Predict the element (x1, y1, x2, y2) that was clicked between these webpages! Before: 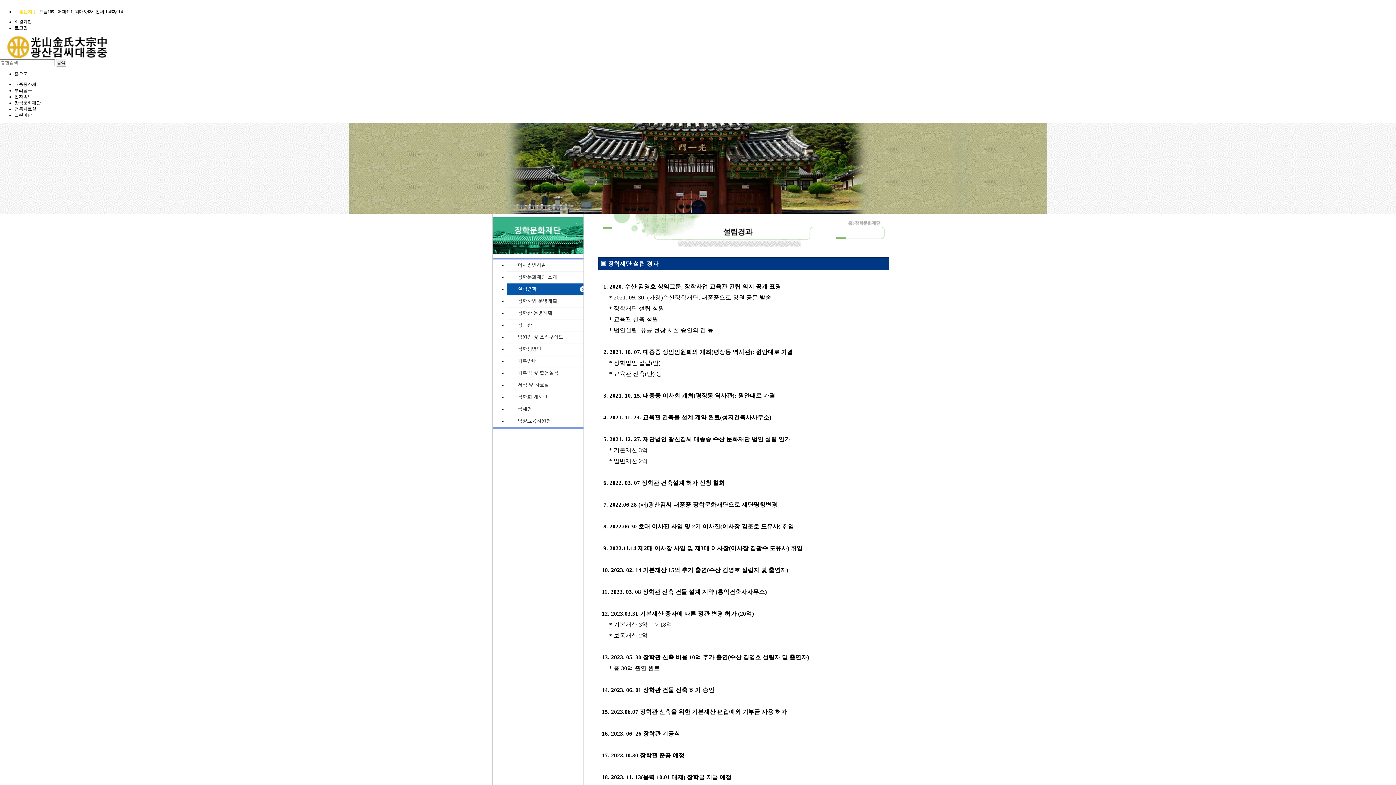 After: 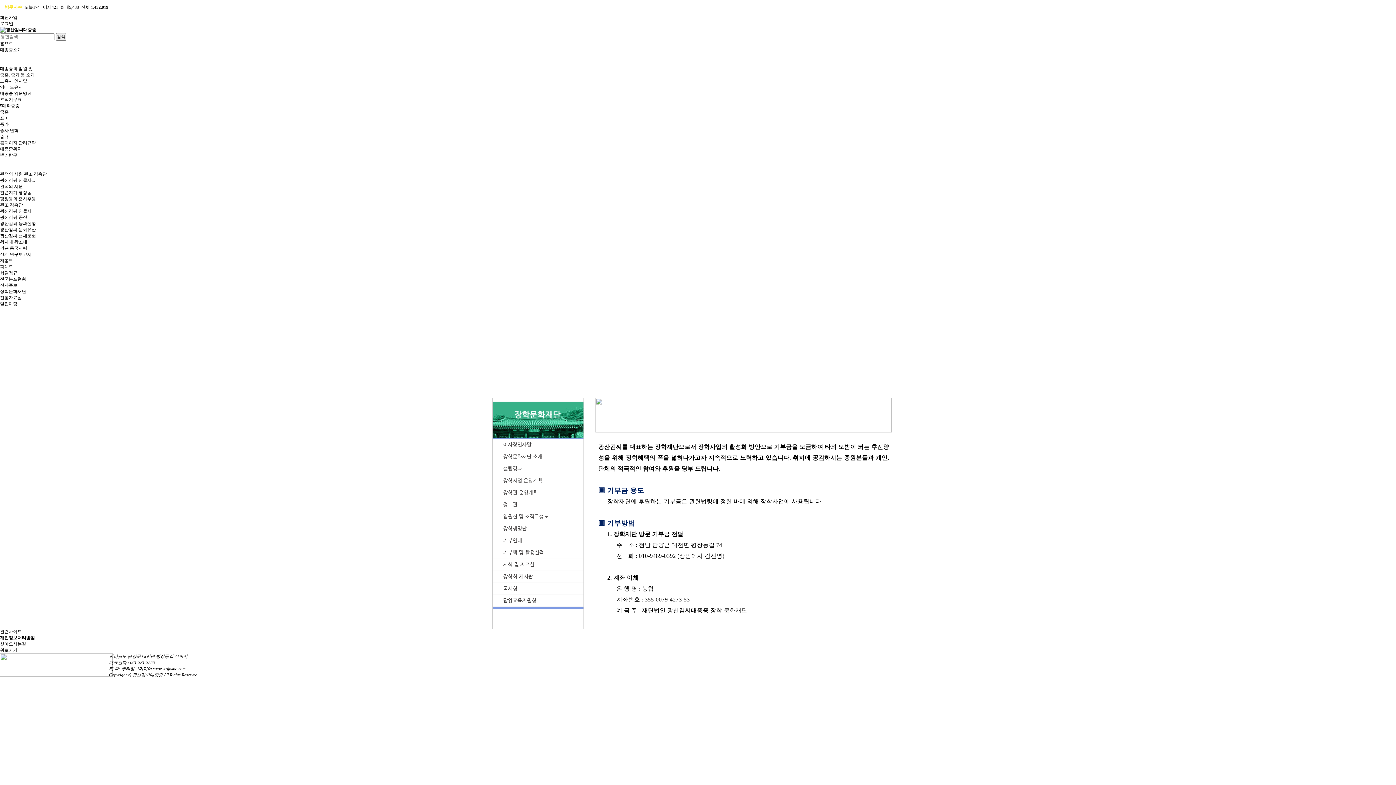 Action: bbox: (507, 355, 583, 367) label: 기부안내